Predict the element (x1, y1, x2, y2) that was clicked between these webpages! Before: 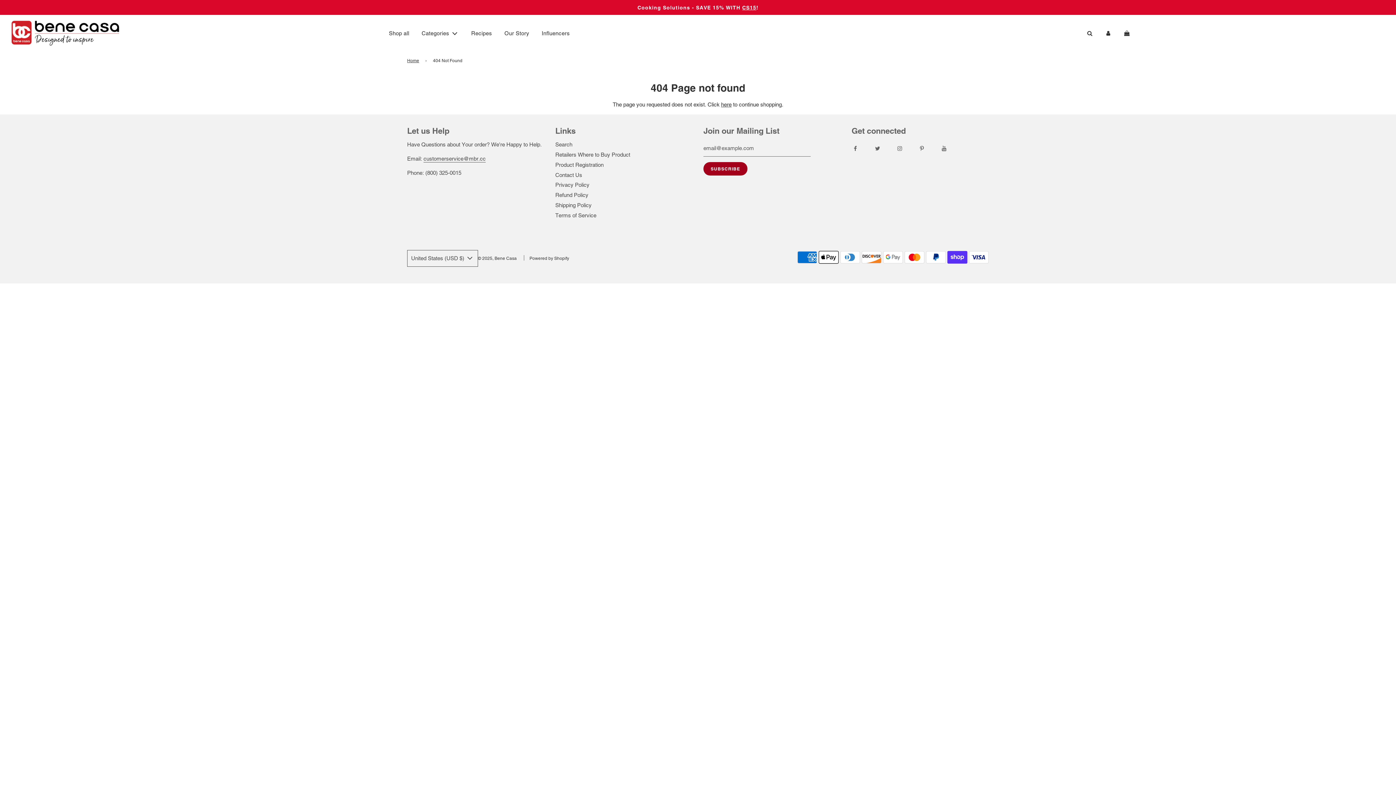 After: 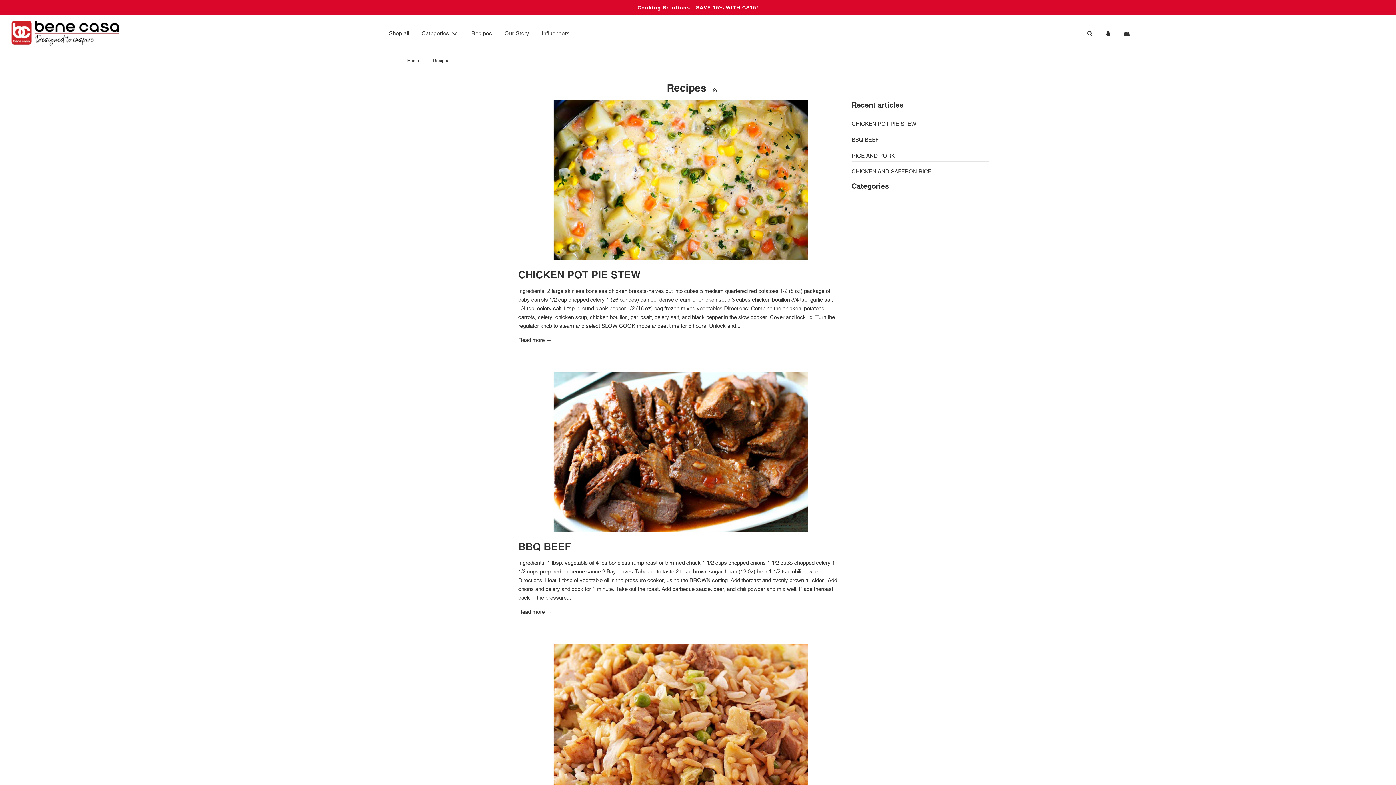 Action: bbox: (465, 23, 497, 43) label: Recipes